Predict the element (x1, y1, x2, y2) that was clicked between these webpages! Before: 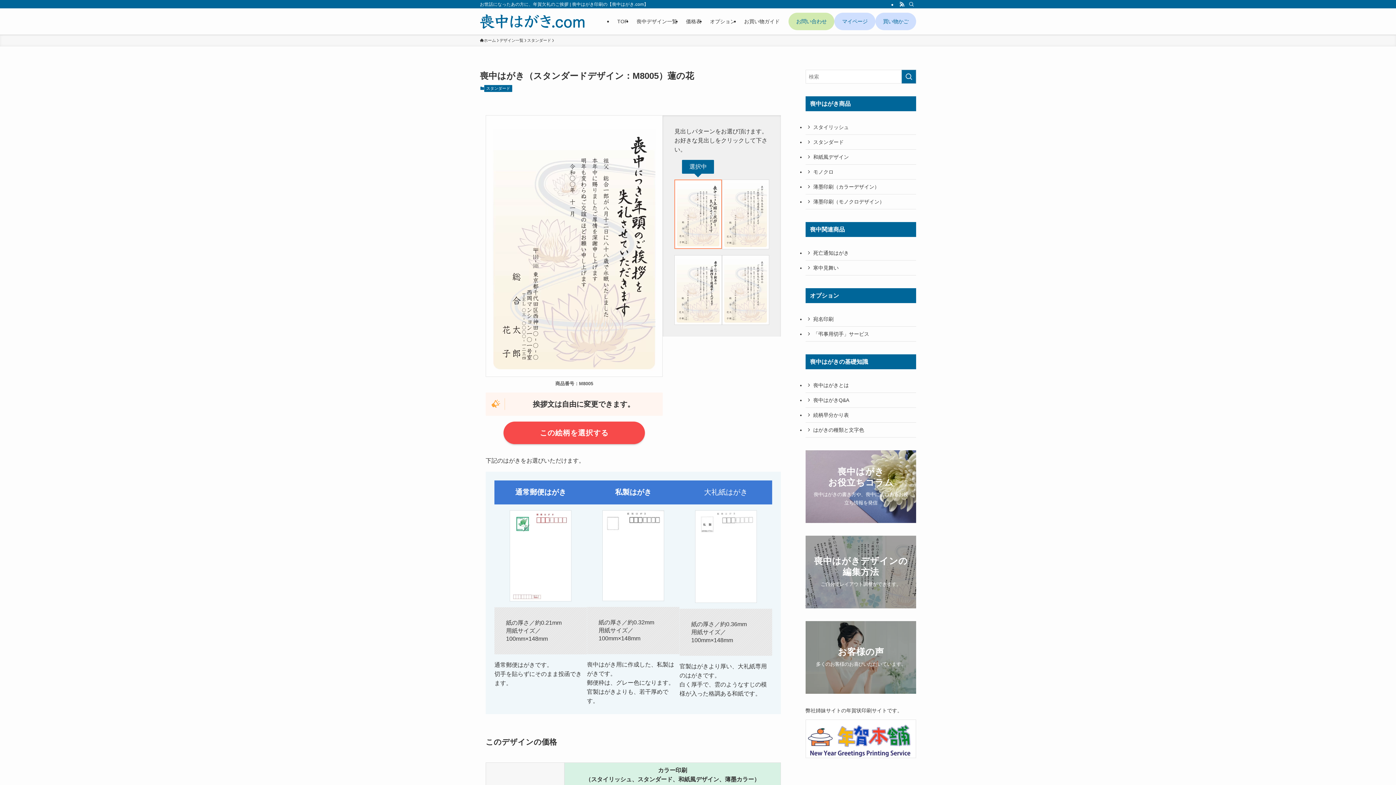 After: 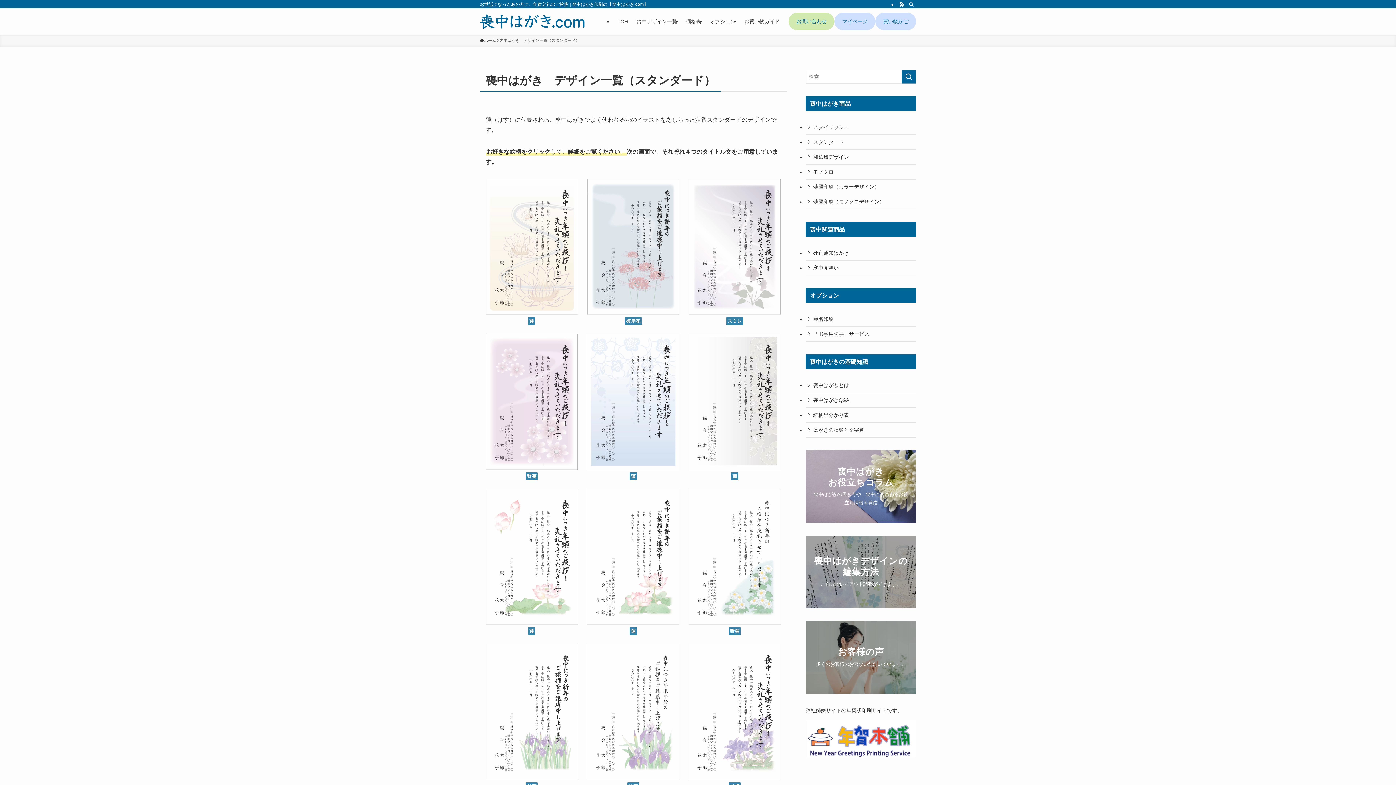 Action: label: スタンダード bbox: (484, 85, 512, 92)